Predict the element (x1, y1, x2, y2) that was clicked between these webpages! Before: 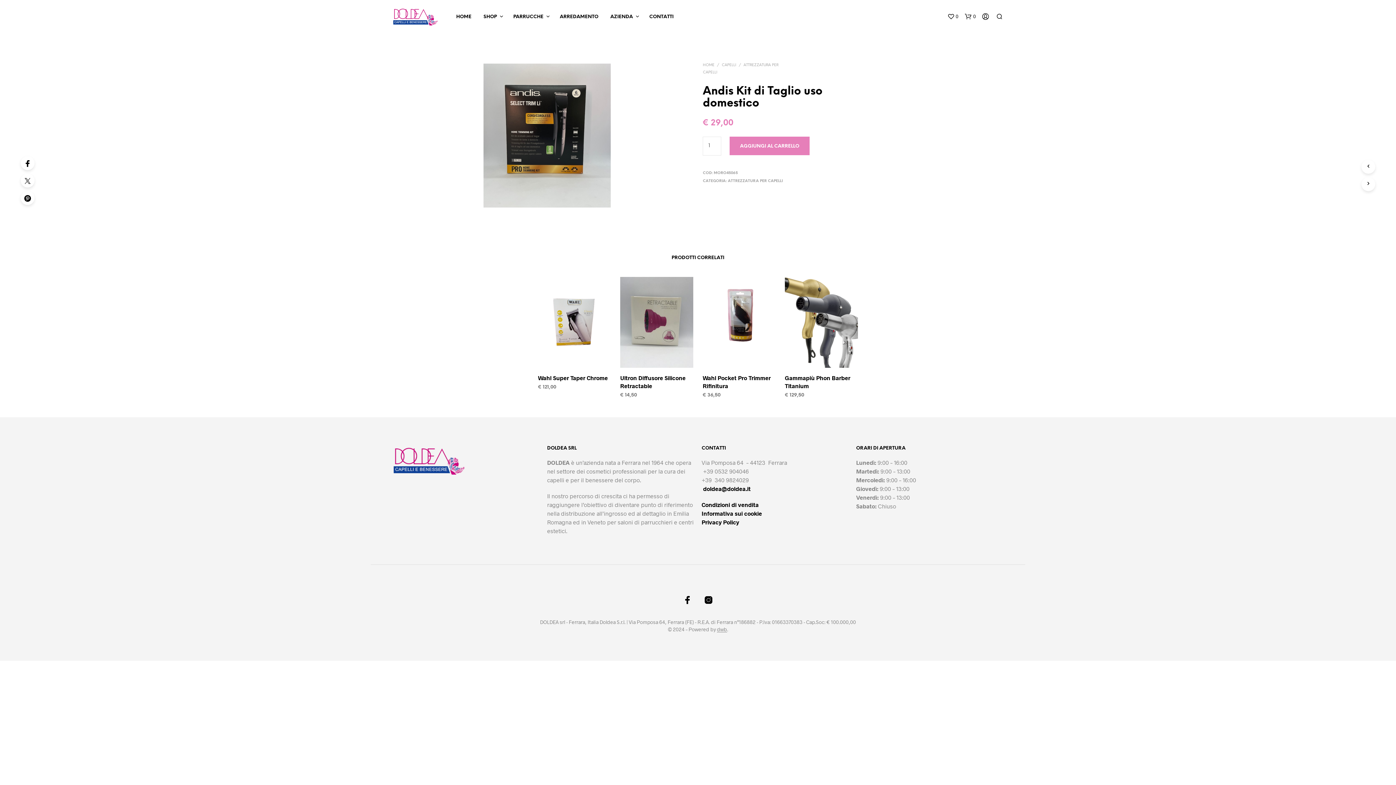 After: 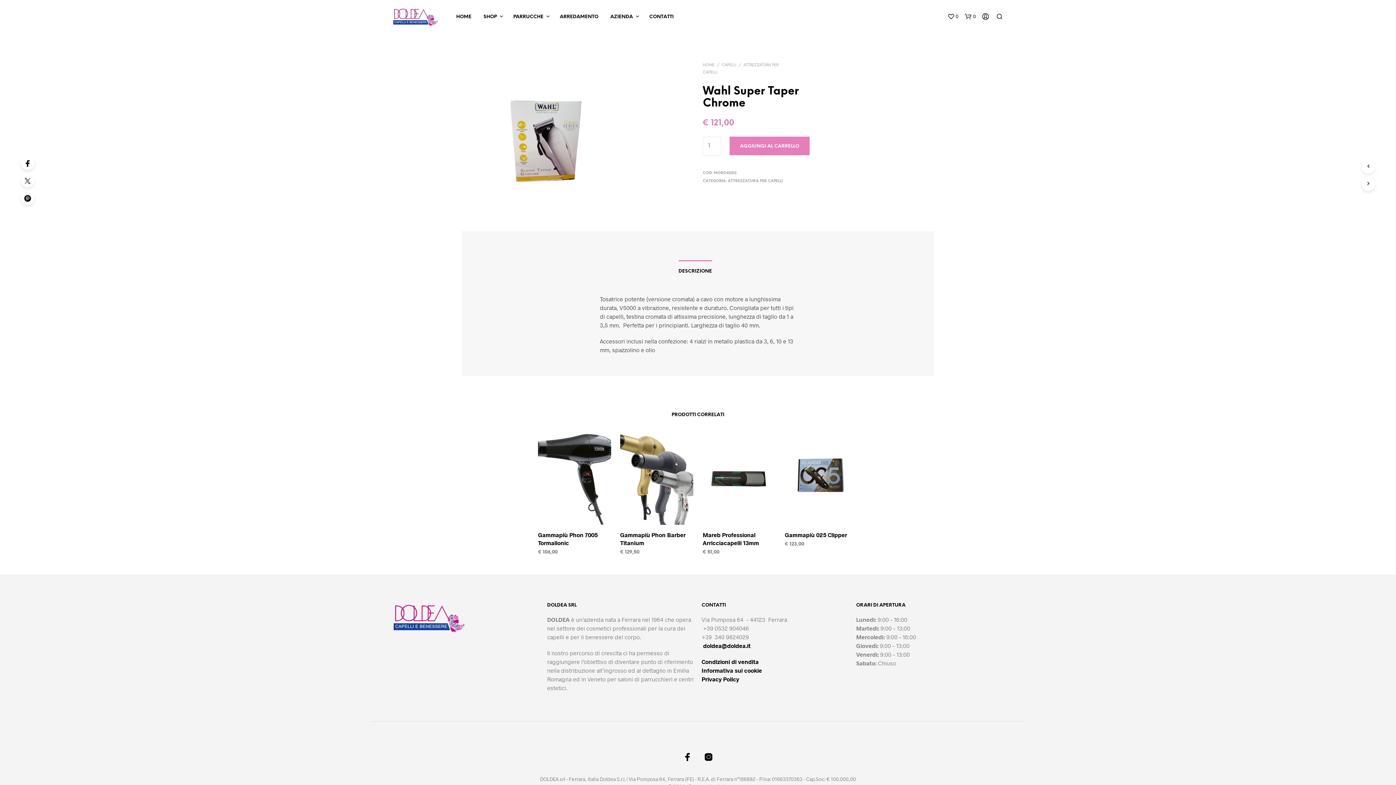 Action: bbox: (538, 277, 611, 367)